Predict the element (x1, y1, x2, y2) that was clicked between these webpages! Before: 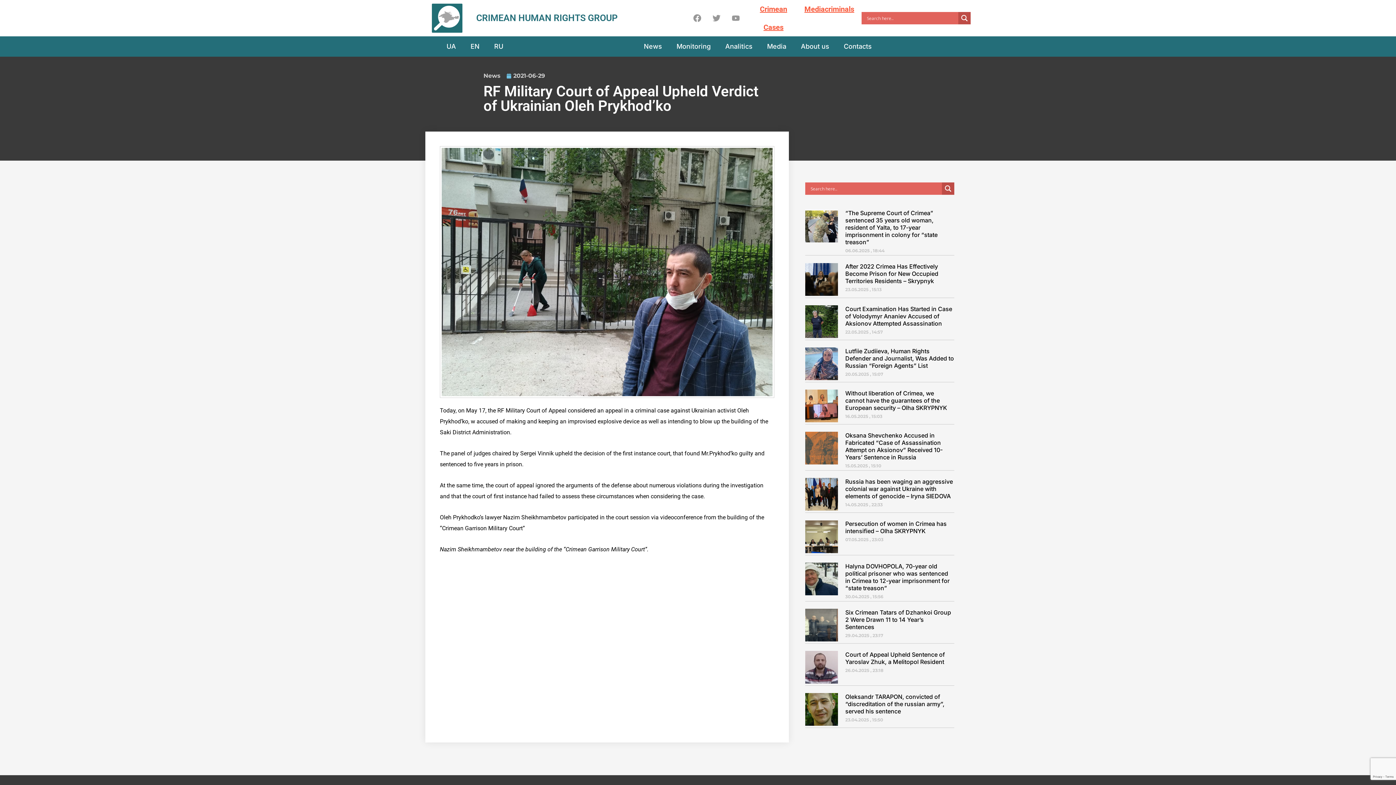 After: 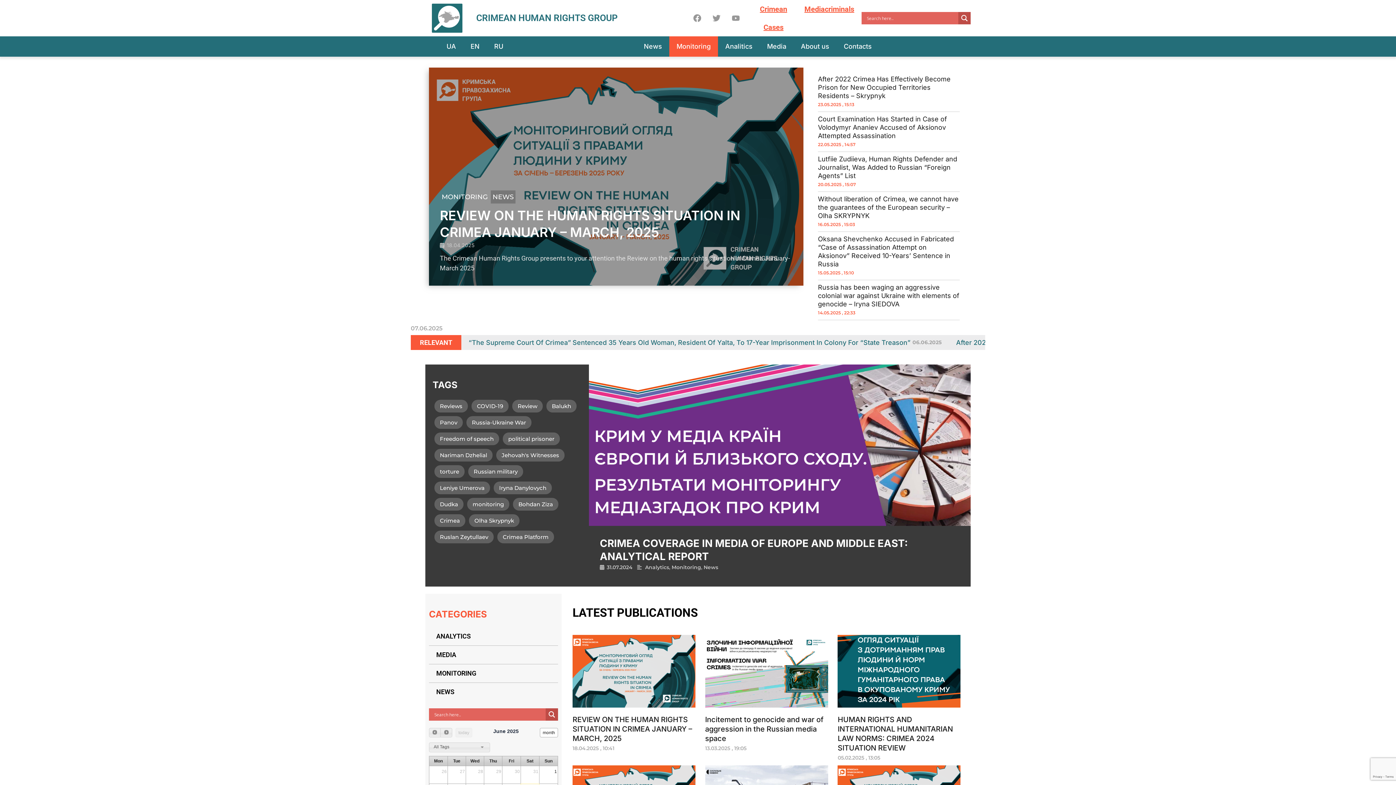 Action: bbox: (669, 36, 718, 56) label: Monitoring